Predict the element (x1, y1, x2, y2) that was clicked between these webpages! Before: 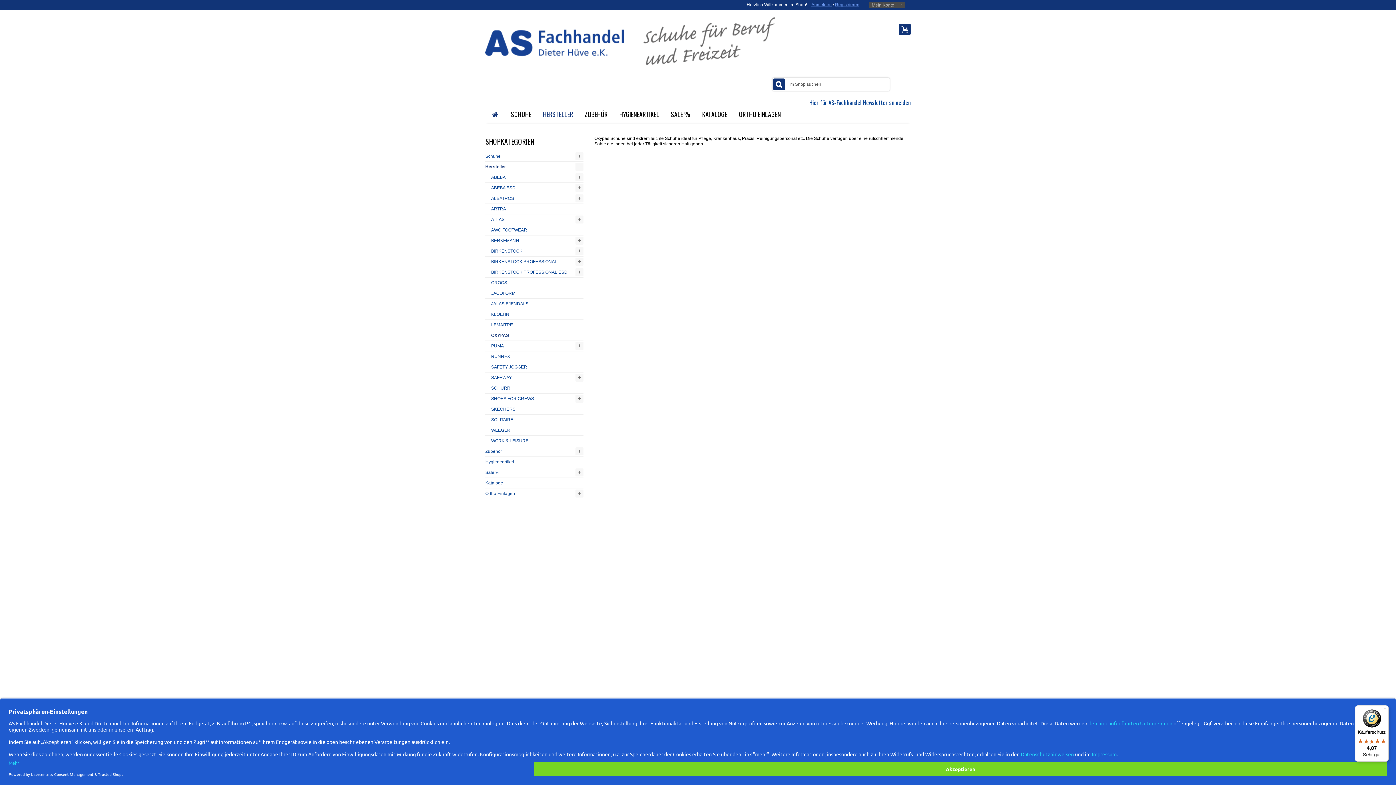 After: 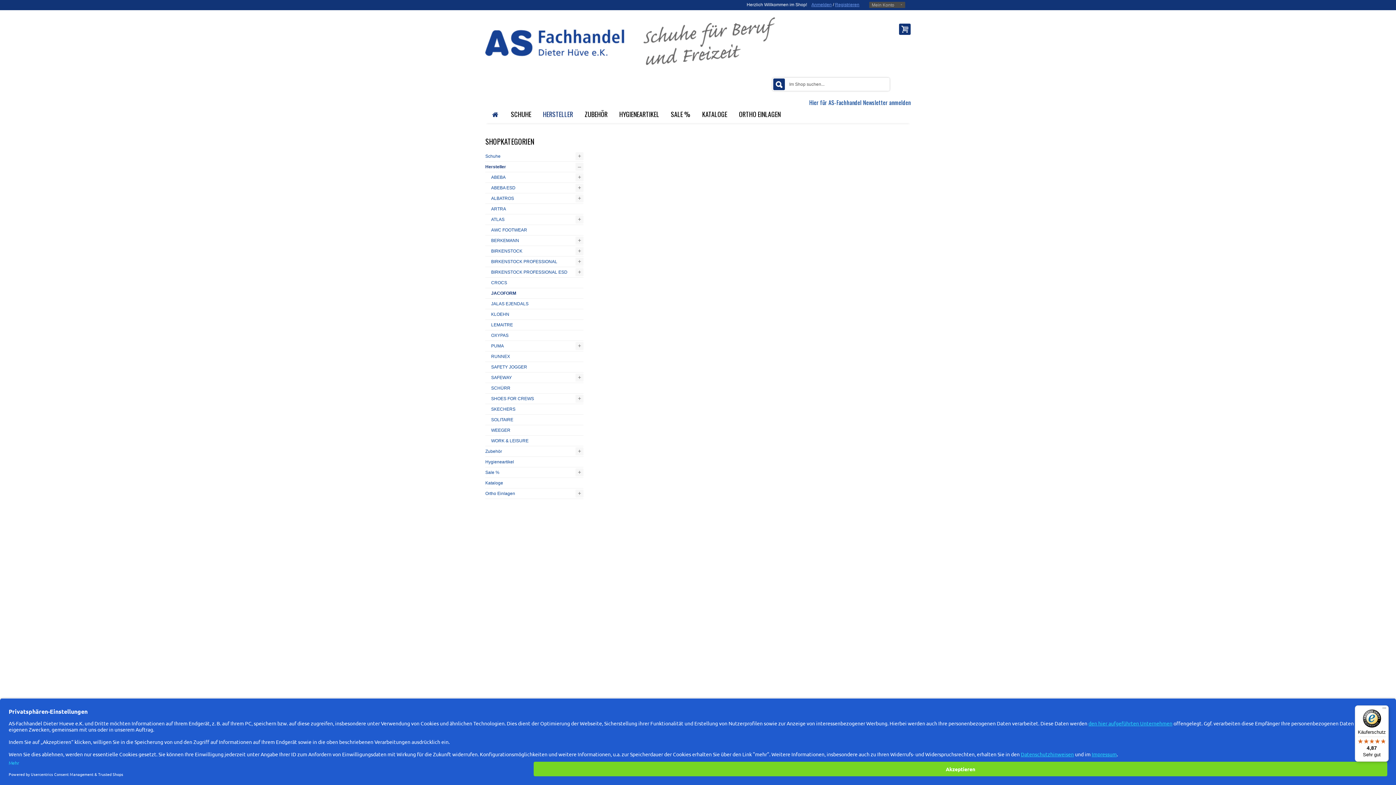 Action: bbox: (485, 288, 515, 298) label: JACOFORM